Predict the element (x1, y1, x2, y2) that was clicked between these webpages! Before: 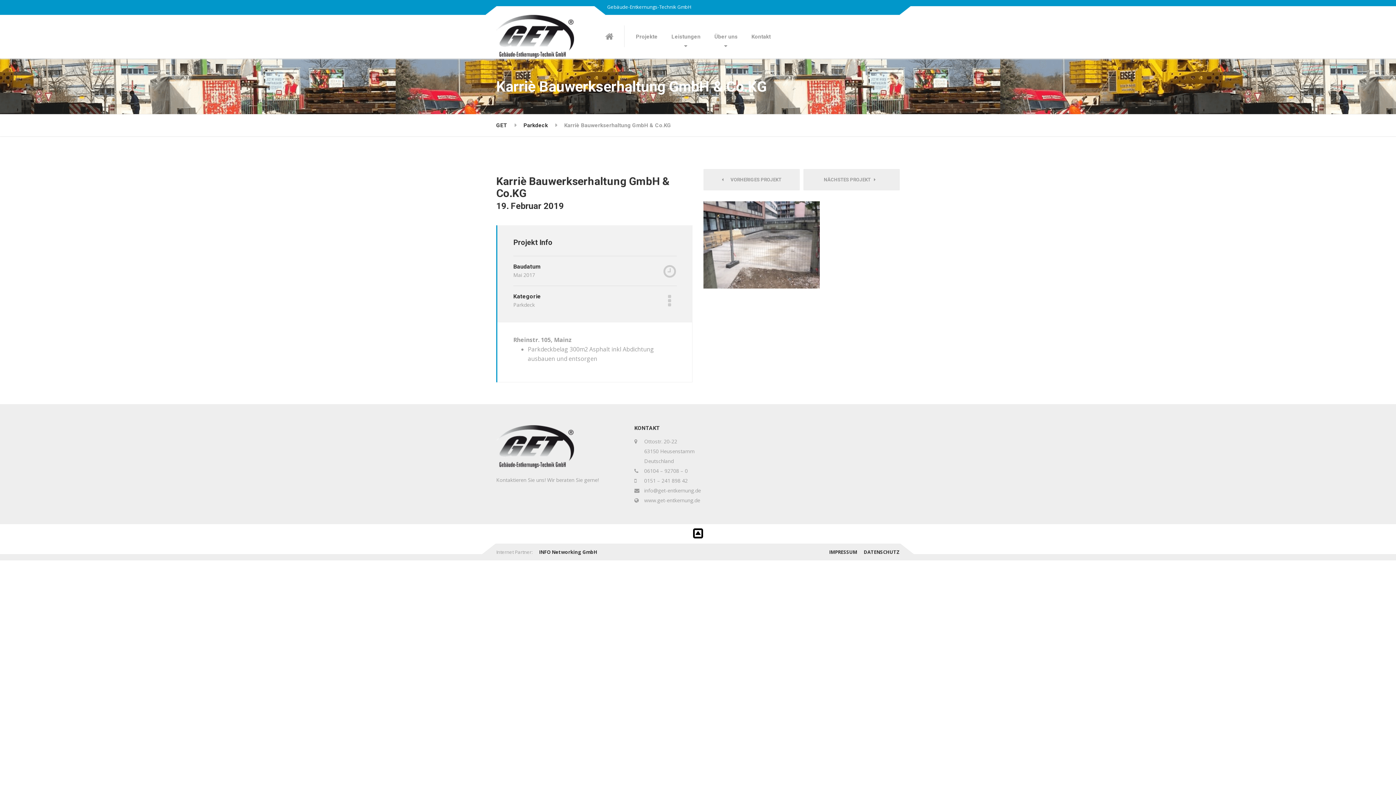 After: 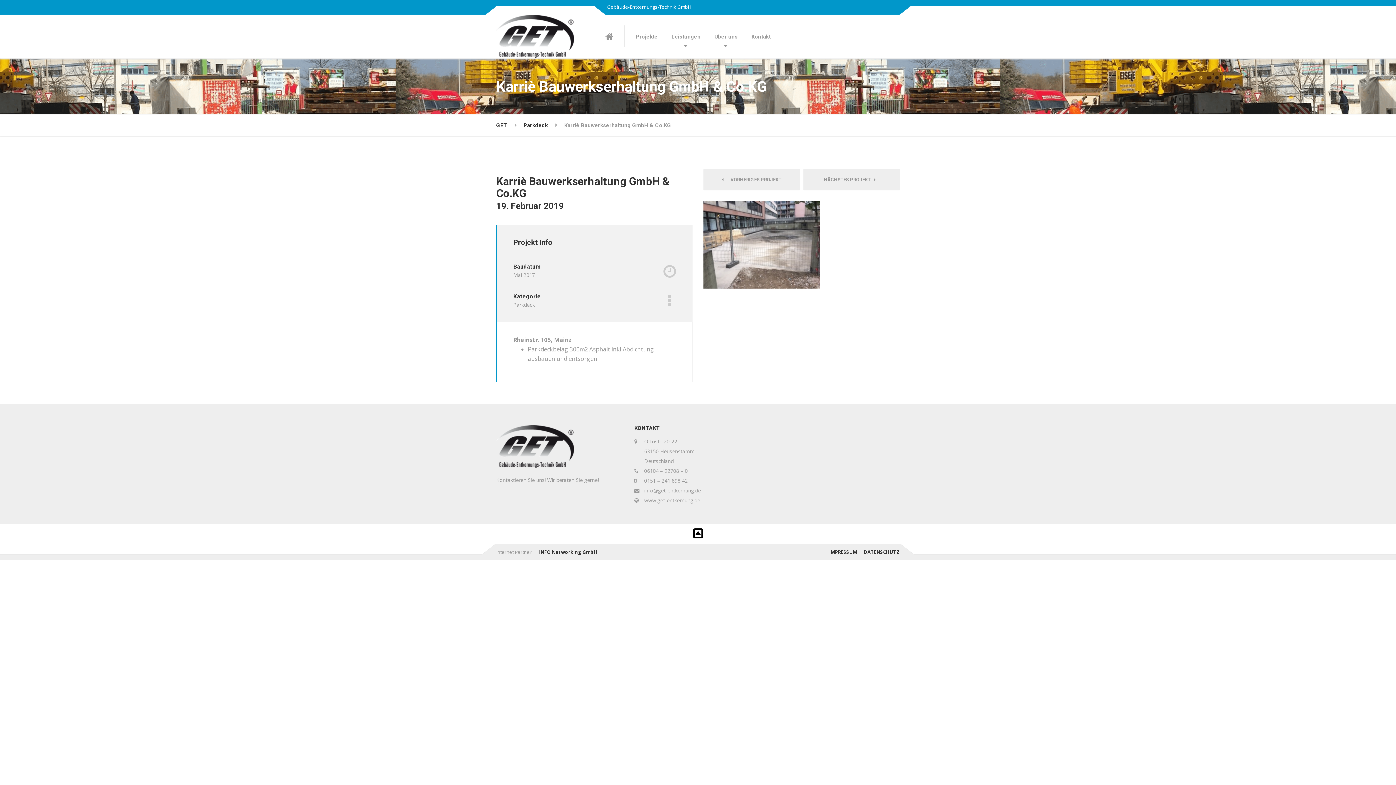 Action: bbox: (693, 531, 703, 539)